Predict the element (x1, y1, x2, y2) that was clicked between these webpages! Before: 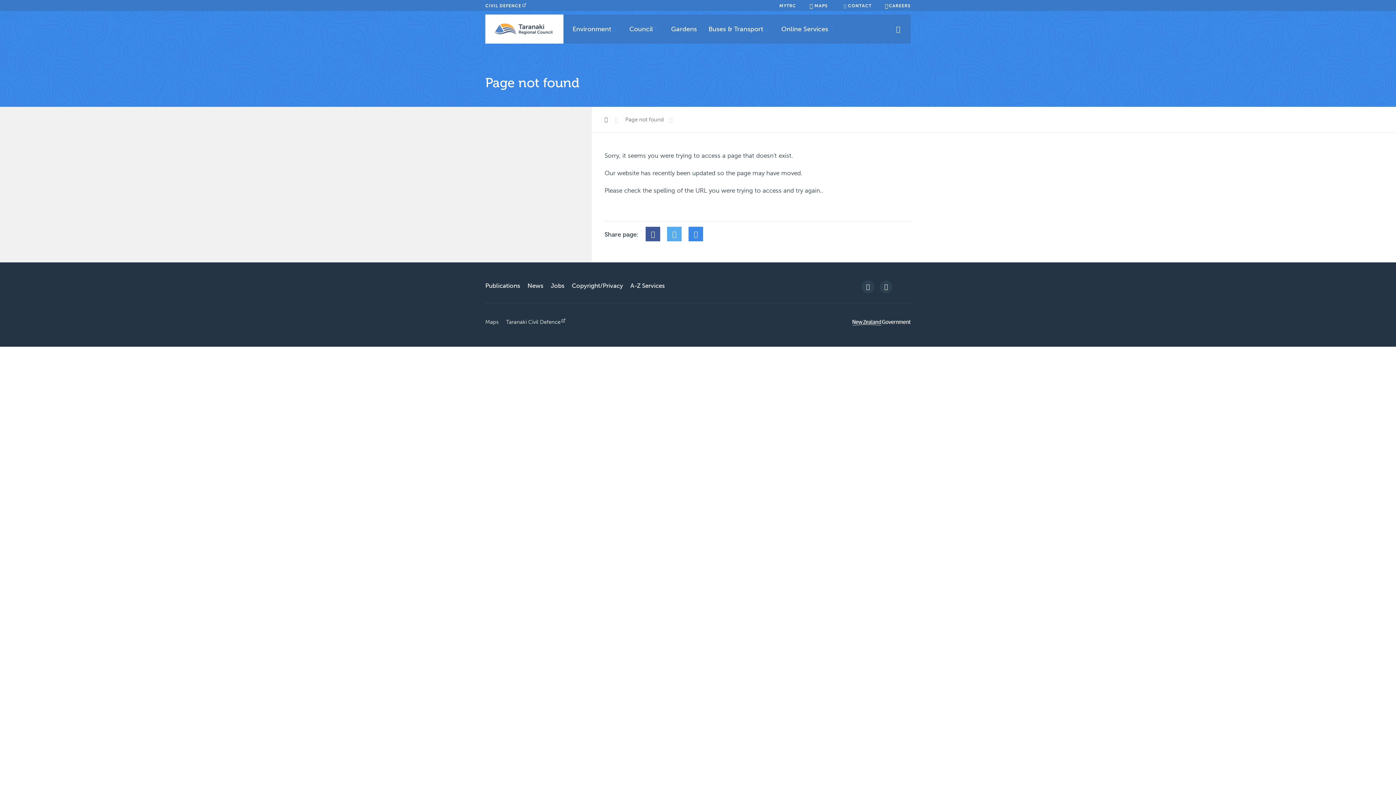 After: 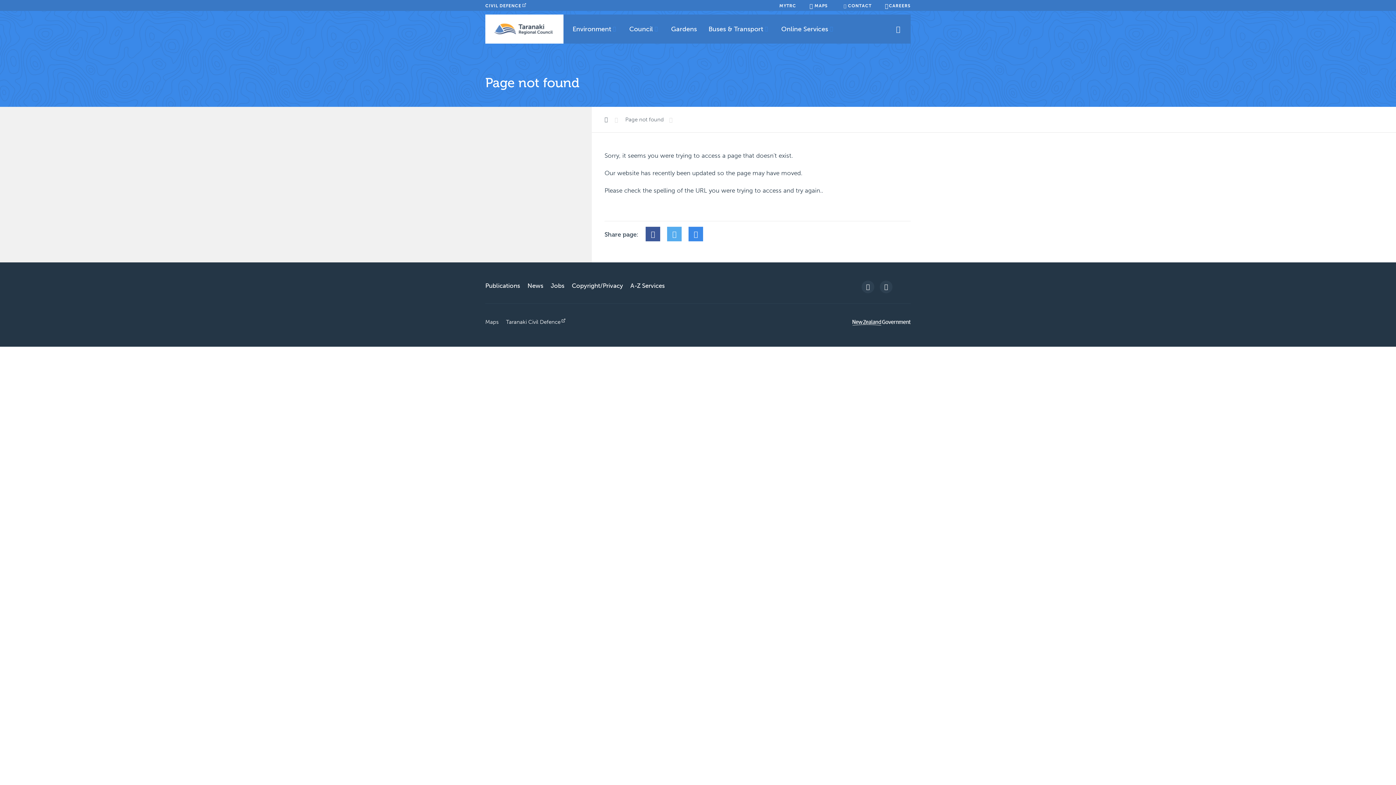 Action: bbox: (852, 319, 910, 327)